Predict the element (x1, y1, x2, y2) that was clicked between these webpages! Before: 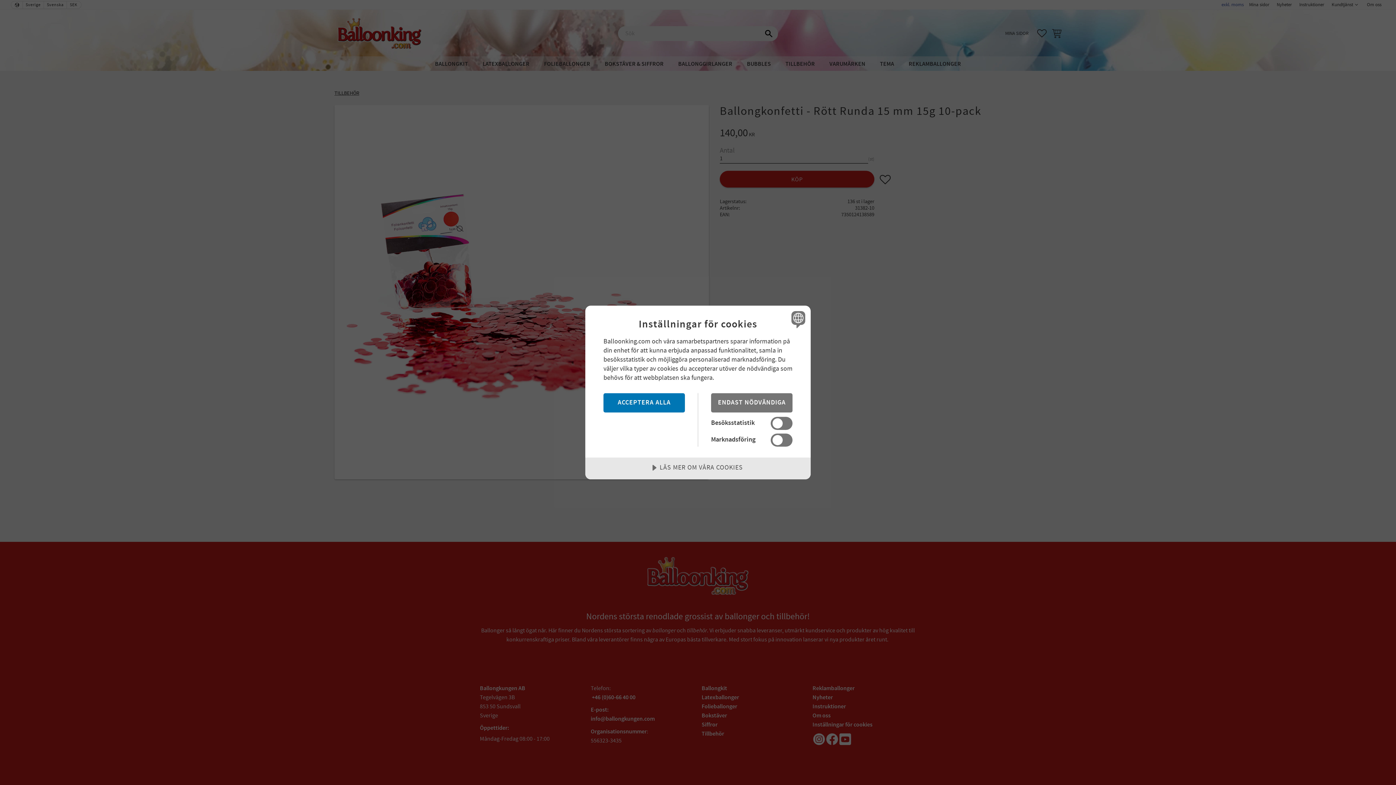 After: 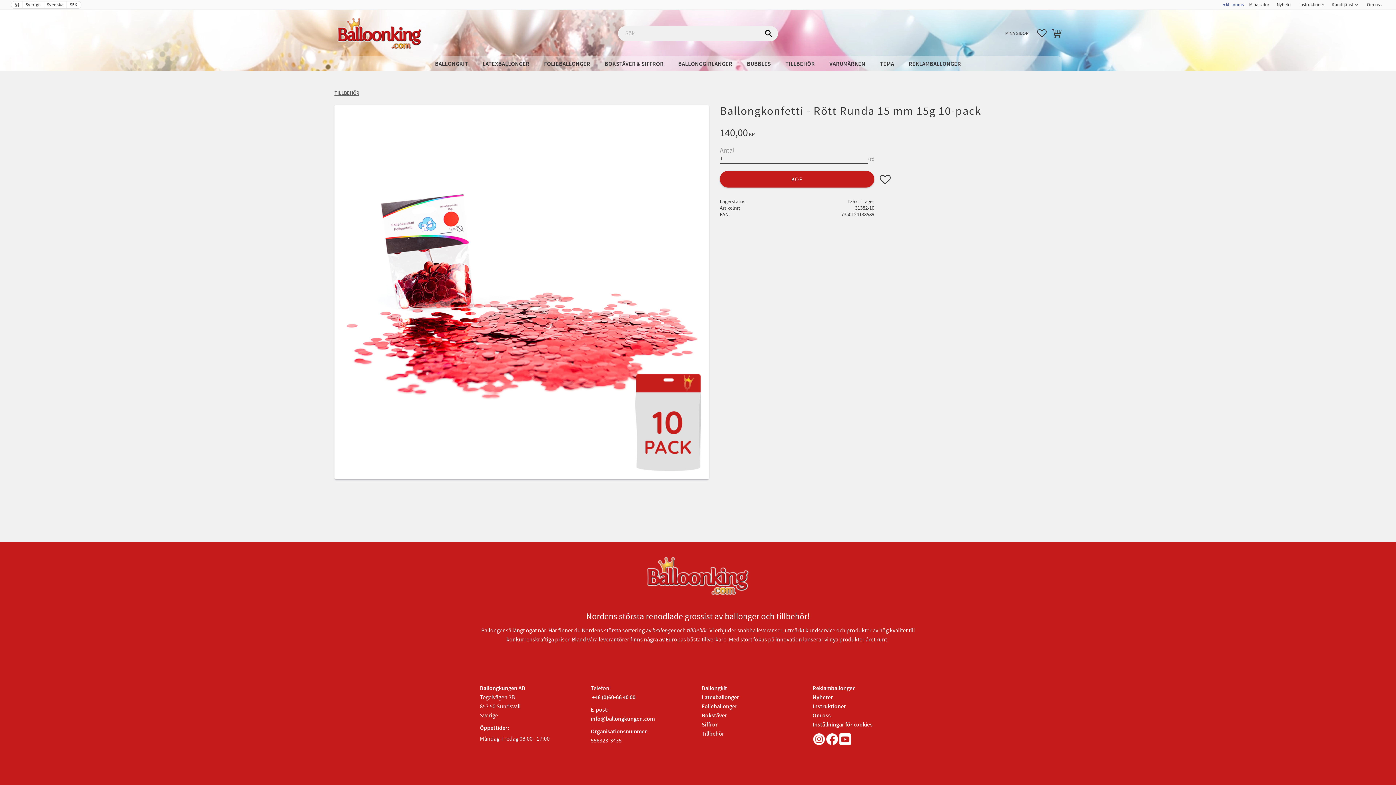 Action: bbox: (711, 393, 792, 412) label: ENDAST NÖDVÄNDIGA